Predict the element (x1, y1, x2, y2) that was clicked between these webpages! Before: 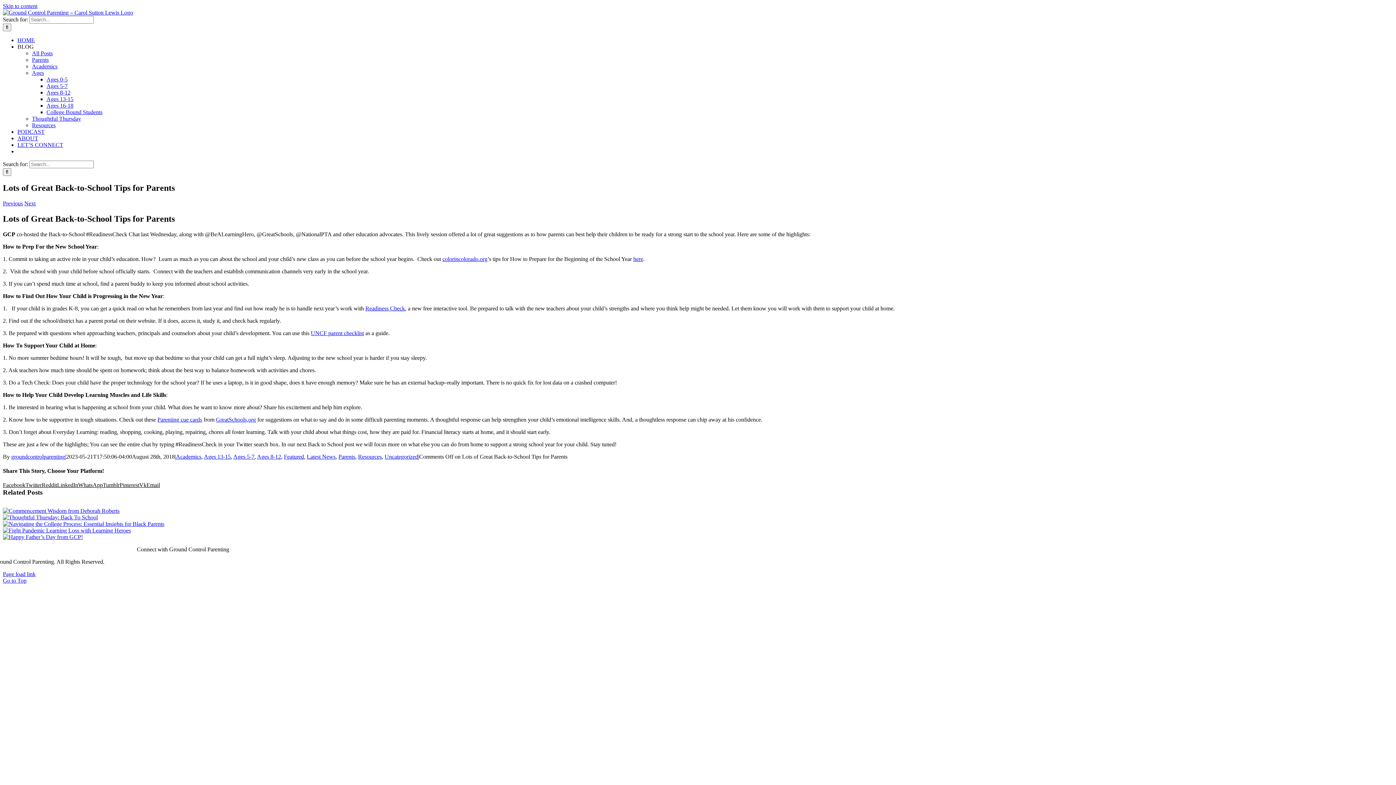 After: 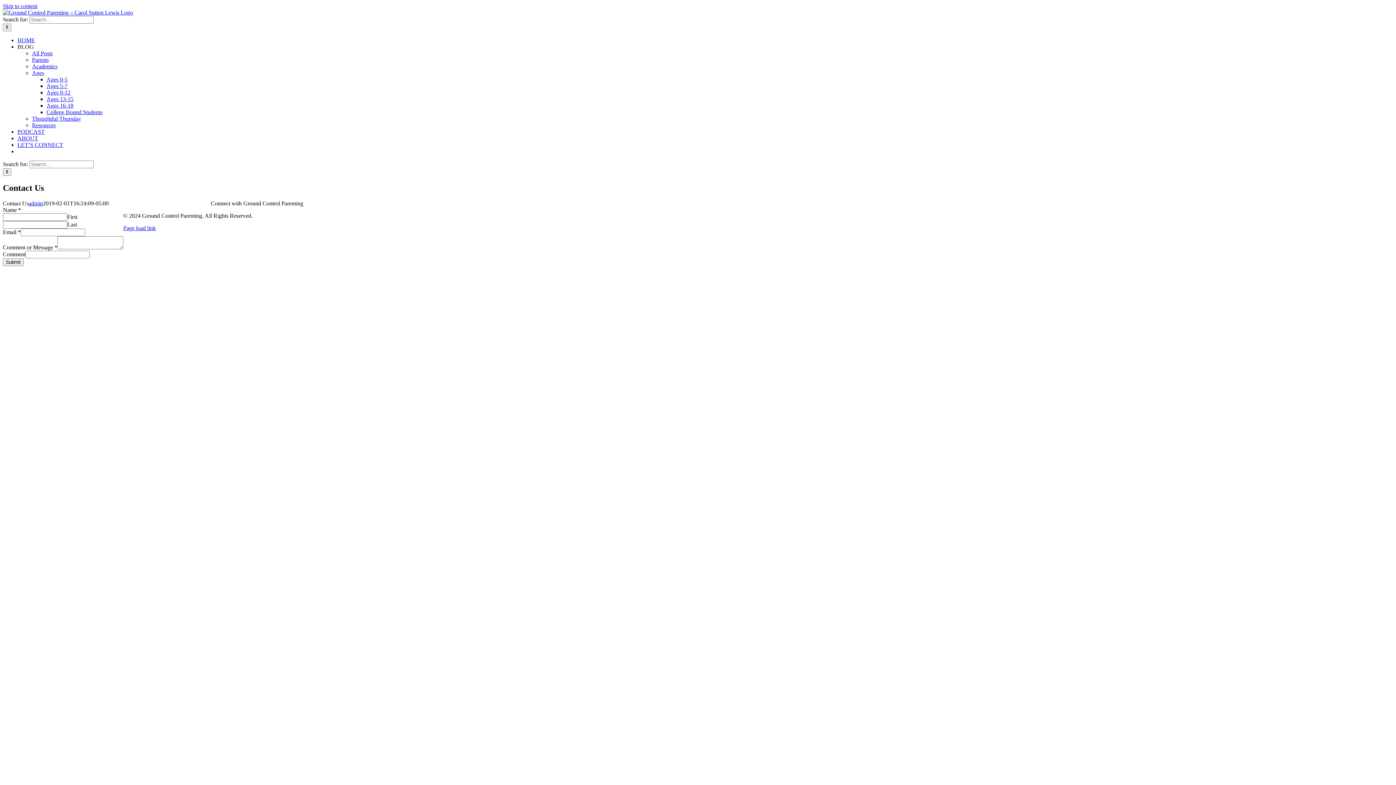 Action: bbox: (17, 141, 63, 148) label: LET’S CONNECT